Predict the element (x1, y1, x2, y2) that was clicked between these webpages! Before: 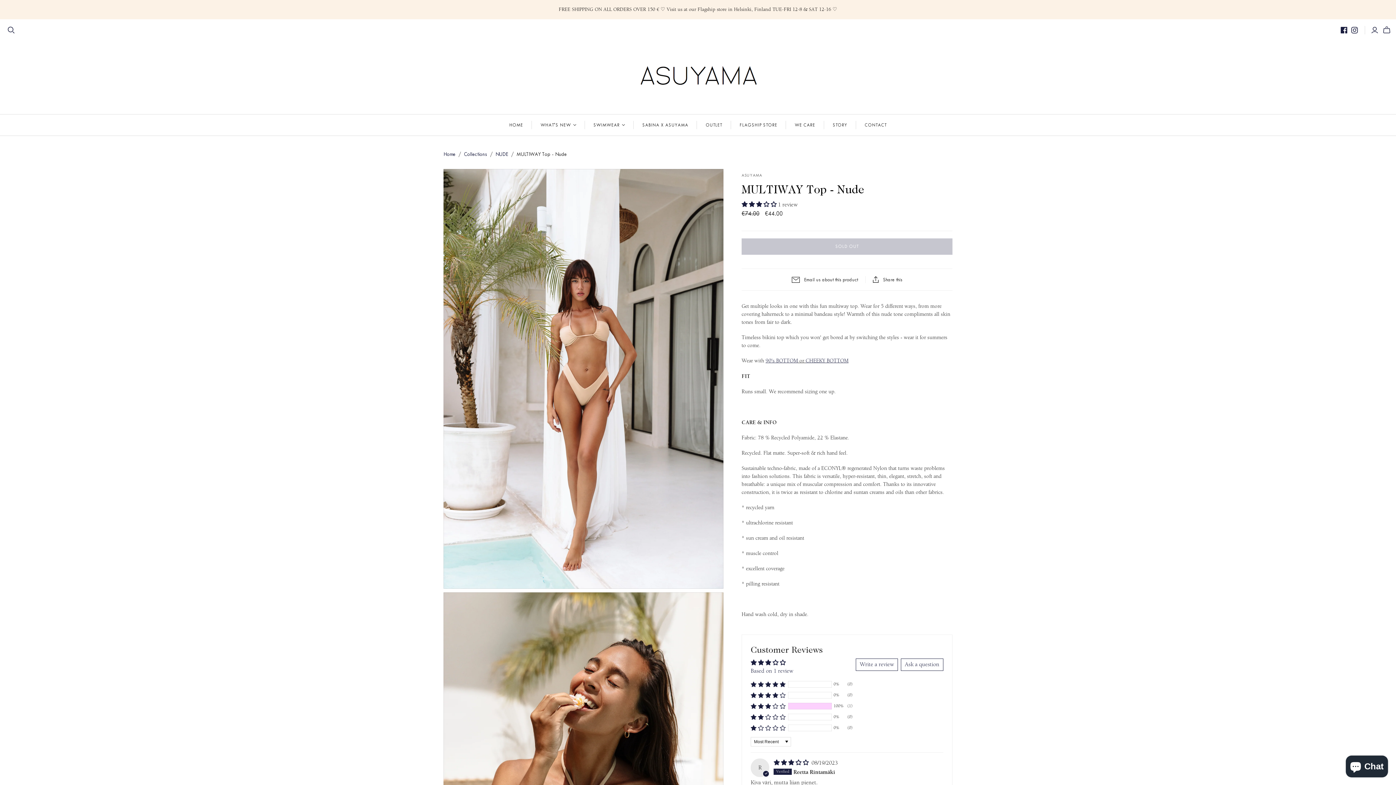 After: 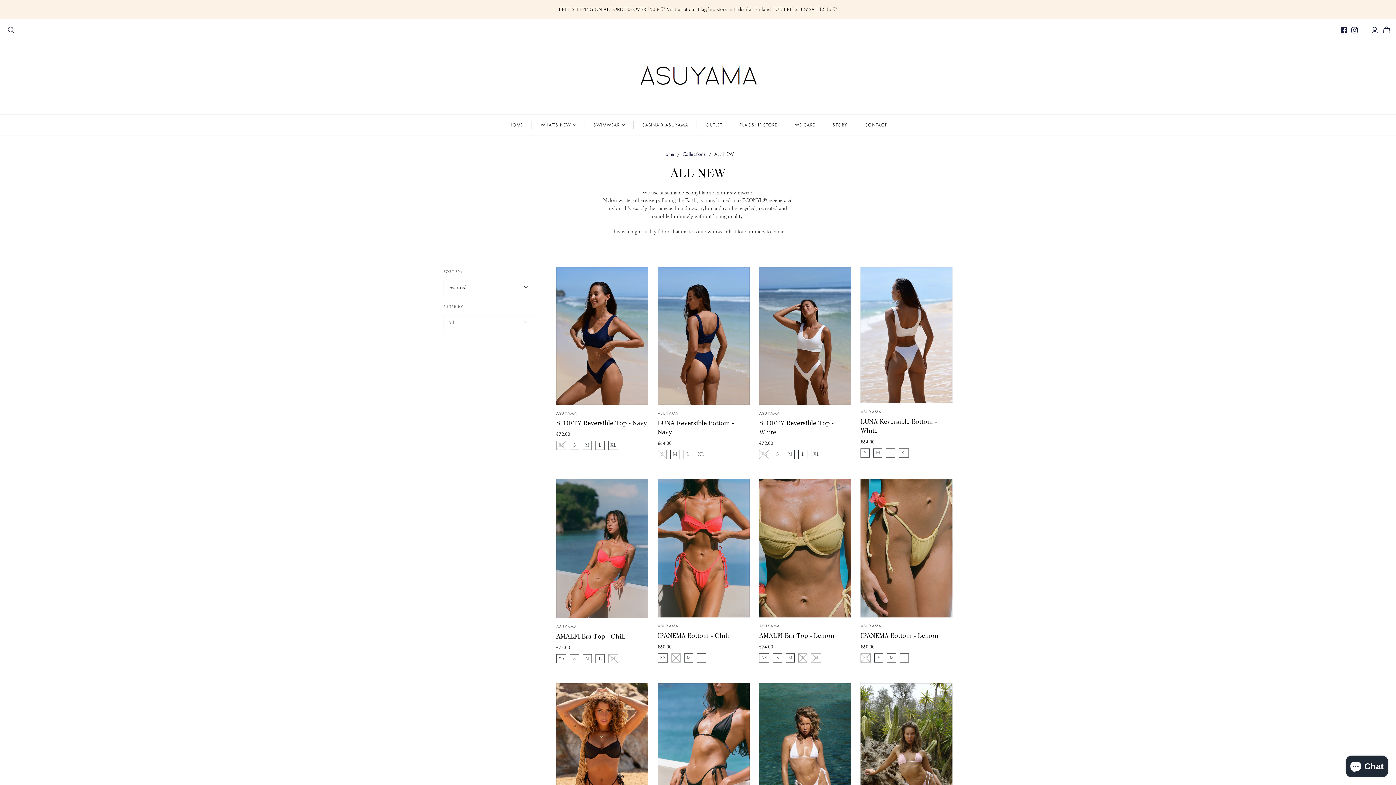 Action: bbox: (532, 114, 584, 135) label: WHAT'S NEW